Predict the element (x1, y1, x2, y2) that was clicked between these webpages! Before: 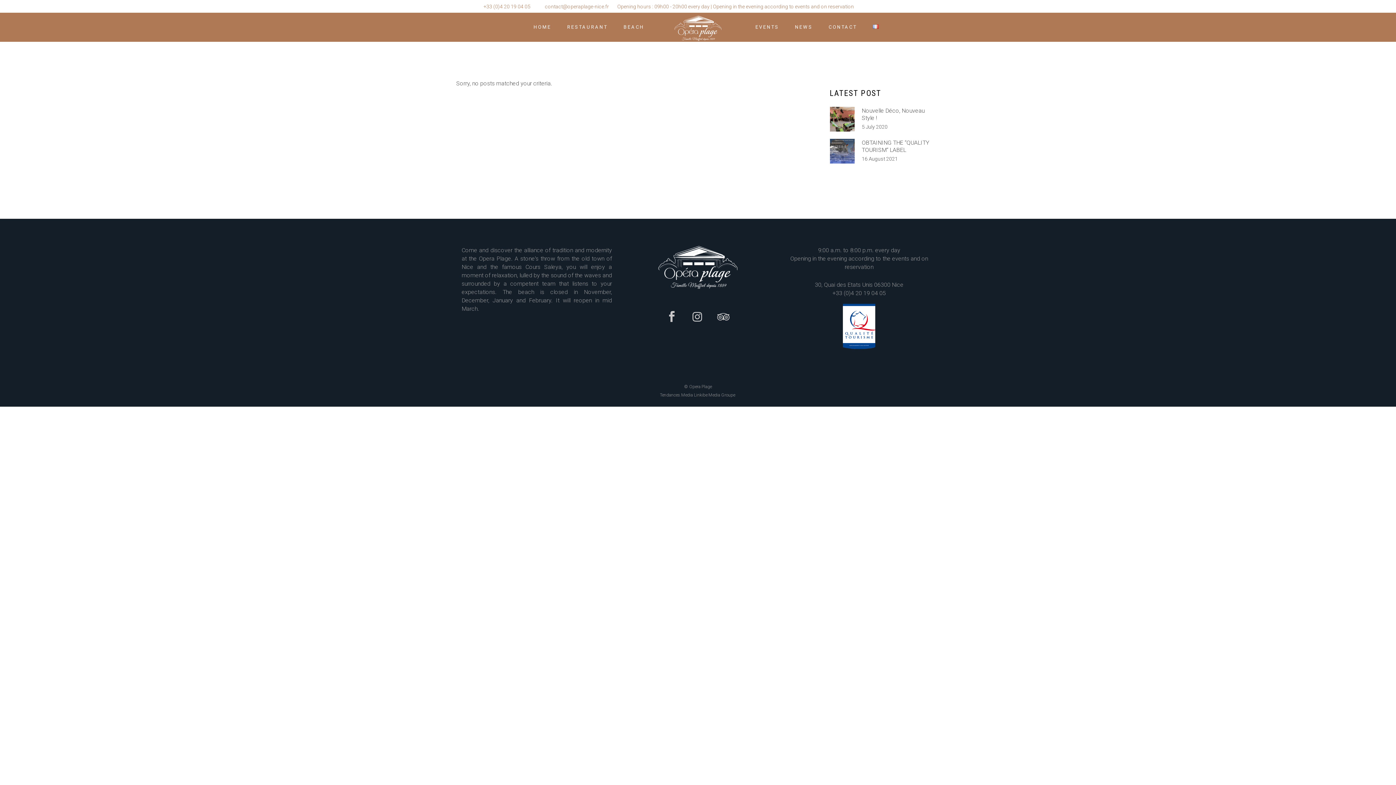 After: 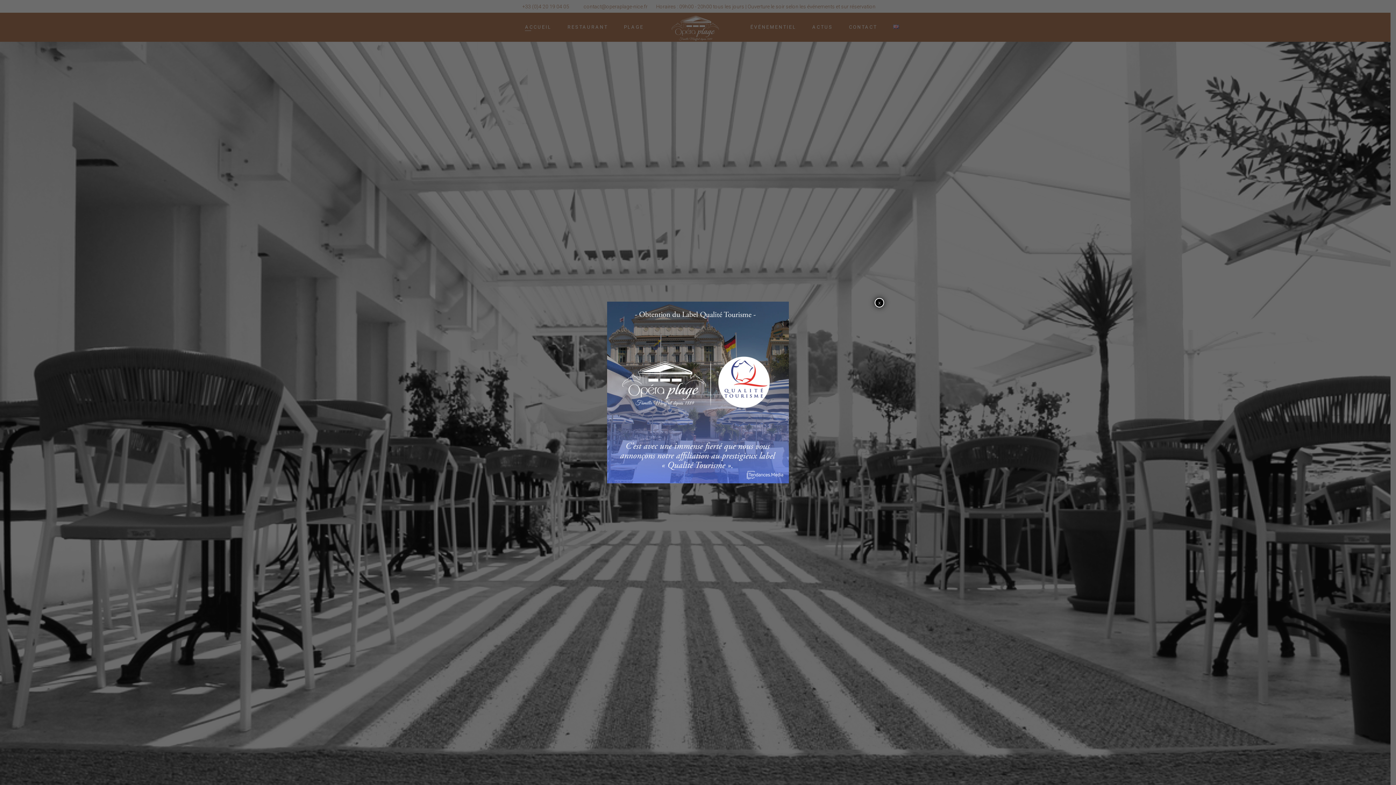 Action: bbox: (643, 283, 752, 290)